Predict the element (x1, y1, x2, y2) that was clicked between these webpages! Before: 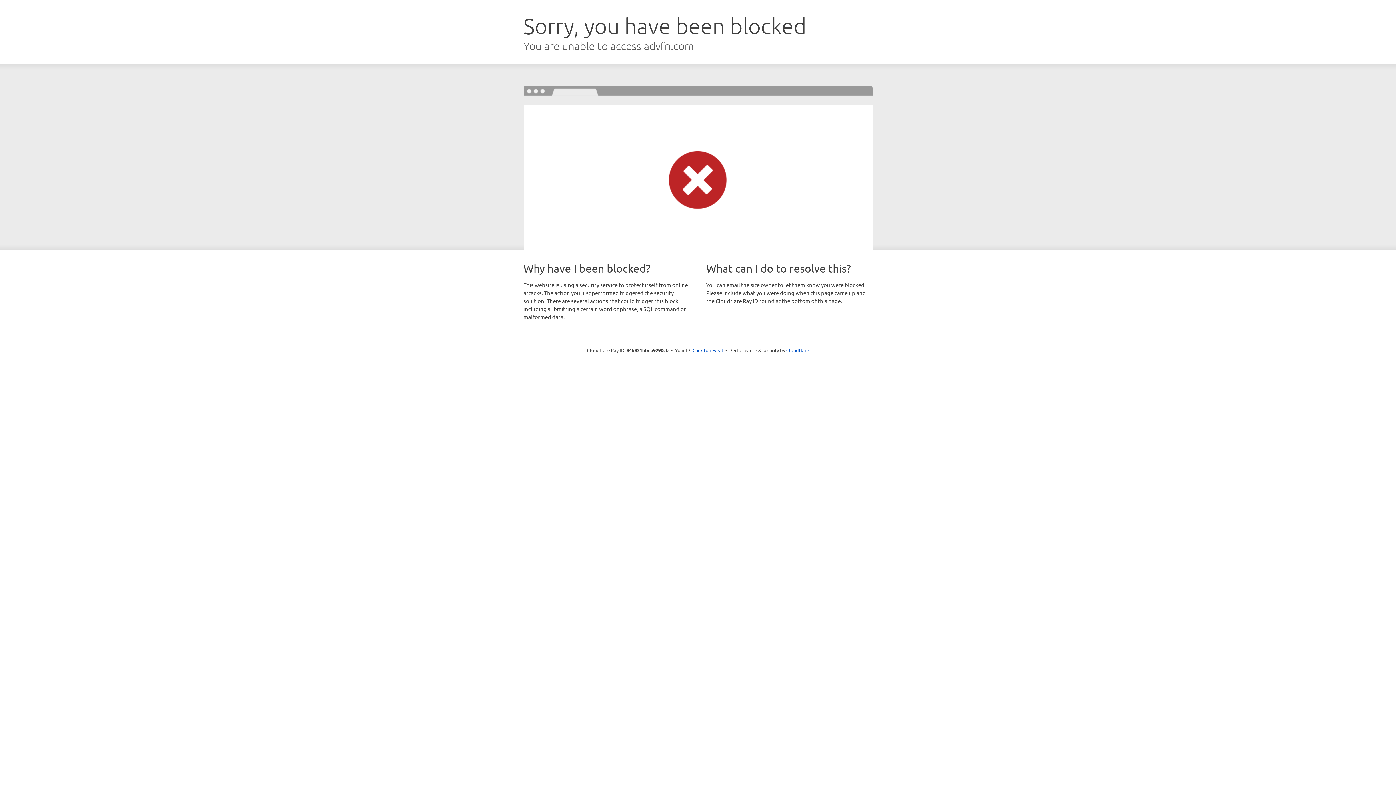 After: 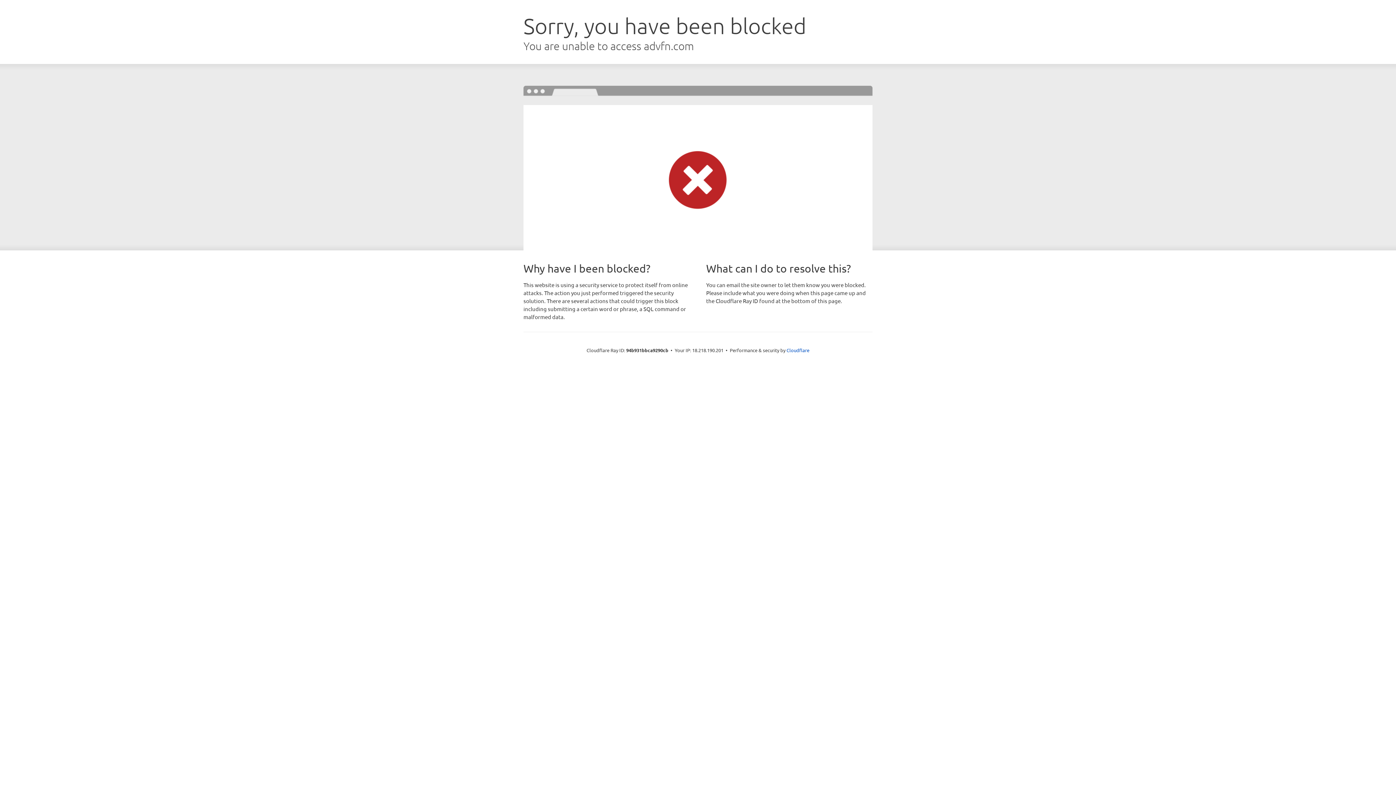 Action: label: Click to reveal bbox: (692, 346, 723, 353)